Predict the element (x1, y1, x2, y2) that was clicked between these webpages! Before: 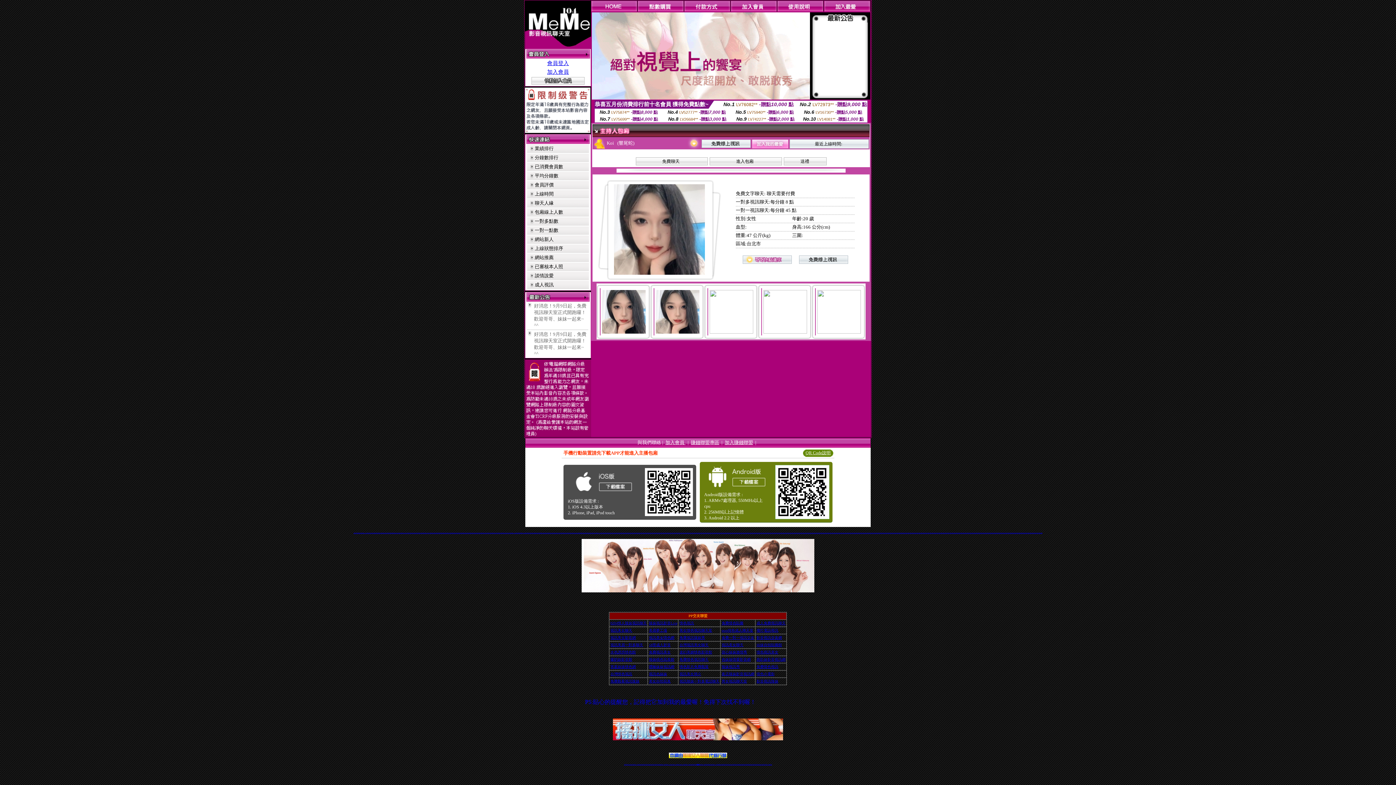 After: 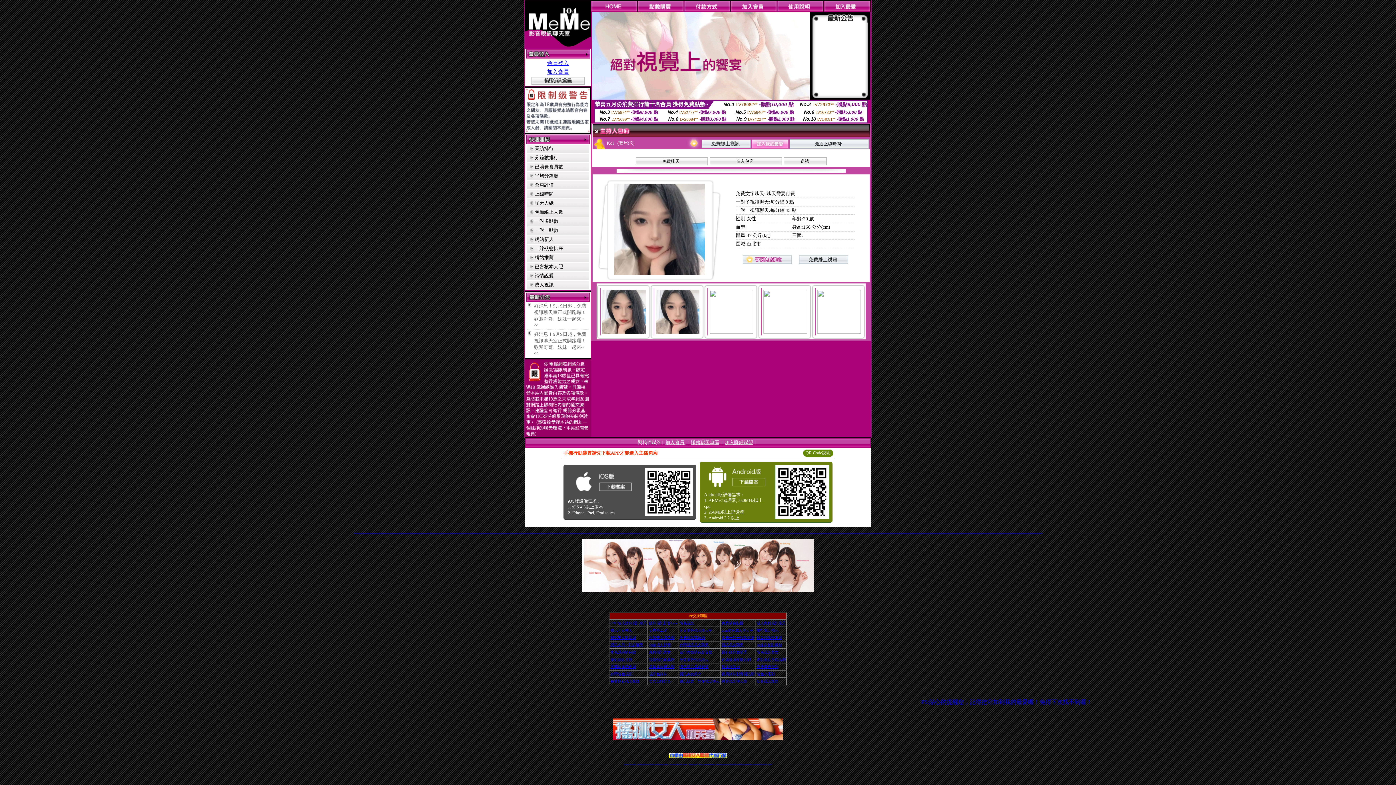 Action: bbox: (474, 533, 477, 533) label: 金瓶梅成人電影